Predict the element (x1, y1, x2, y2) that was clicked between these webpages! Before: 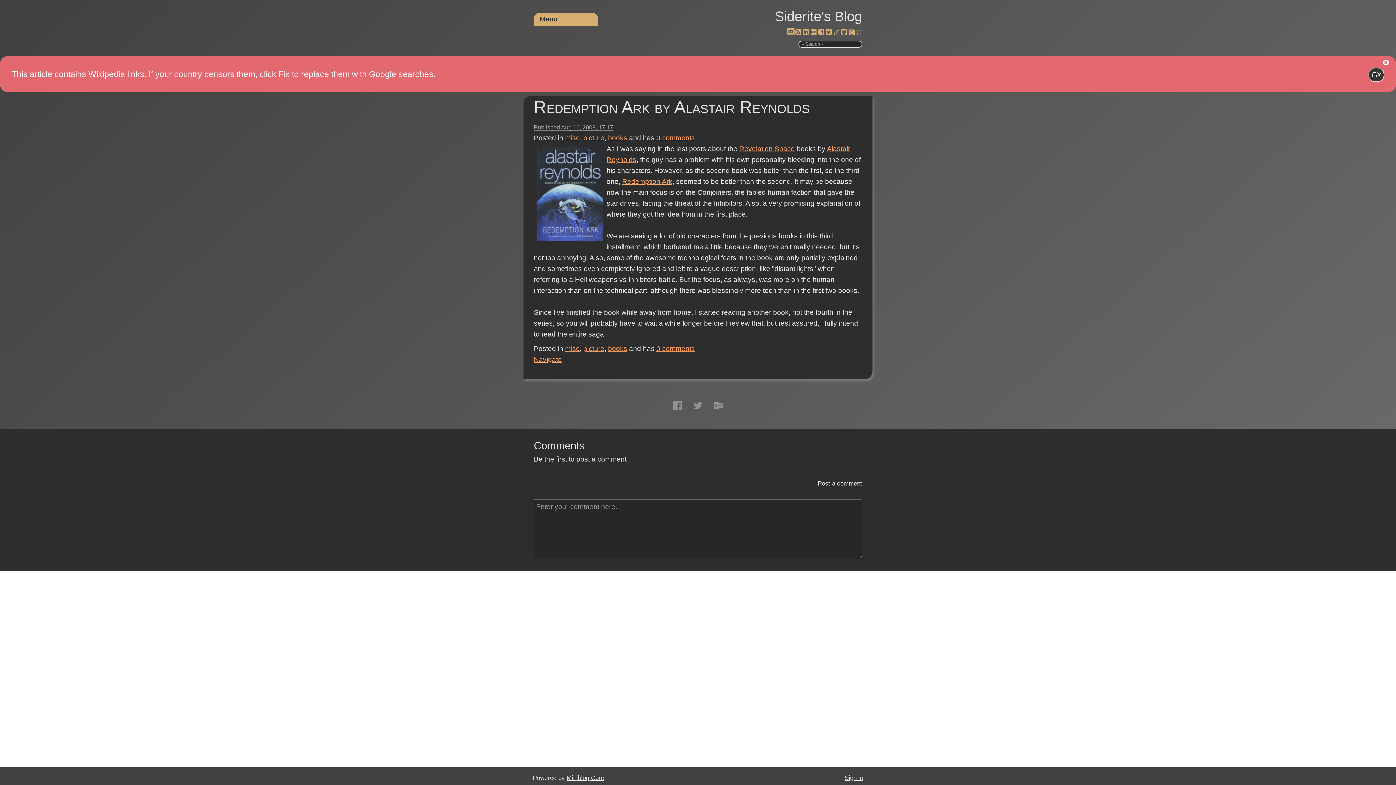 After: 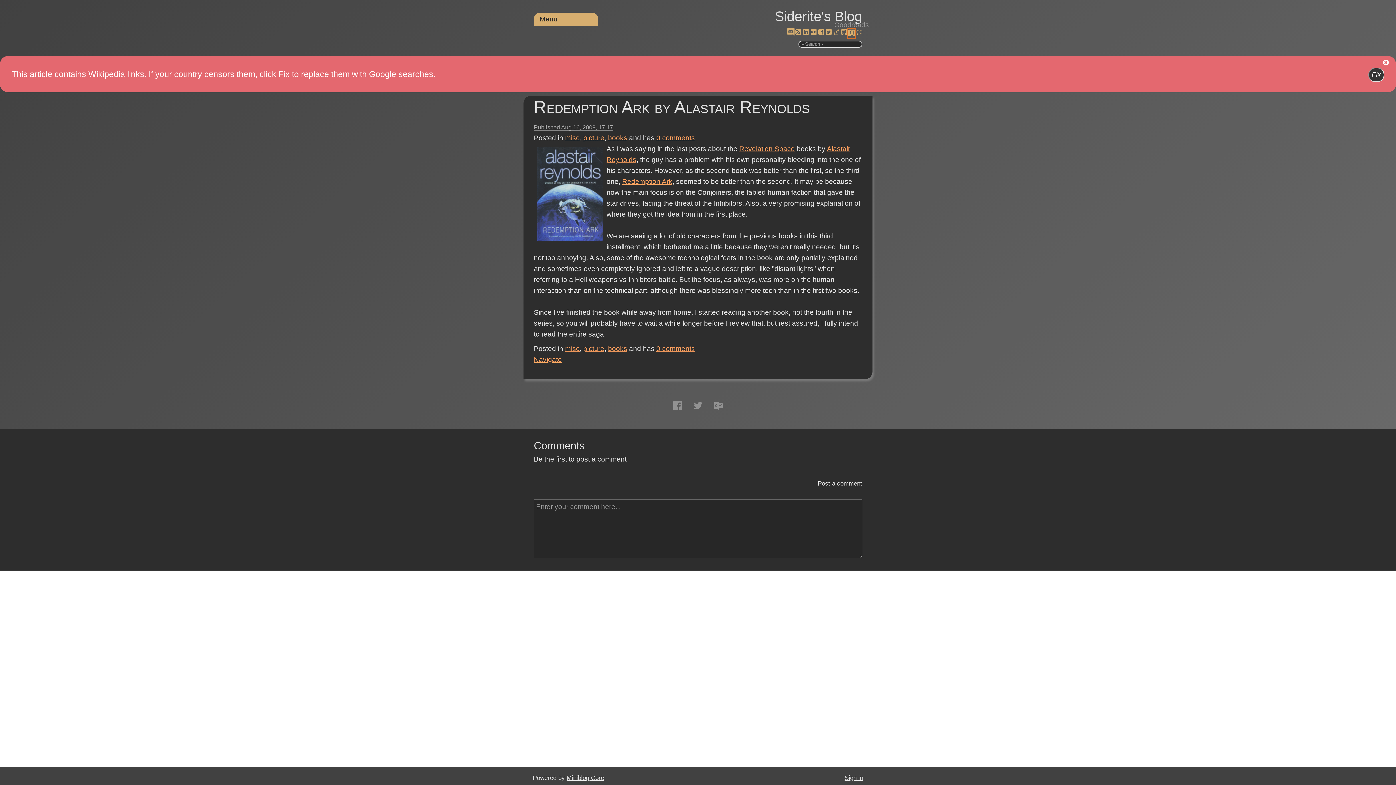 Action: bbox: (848, 29, 854, 36)